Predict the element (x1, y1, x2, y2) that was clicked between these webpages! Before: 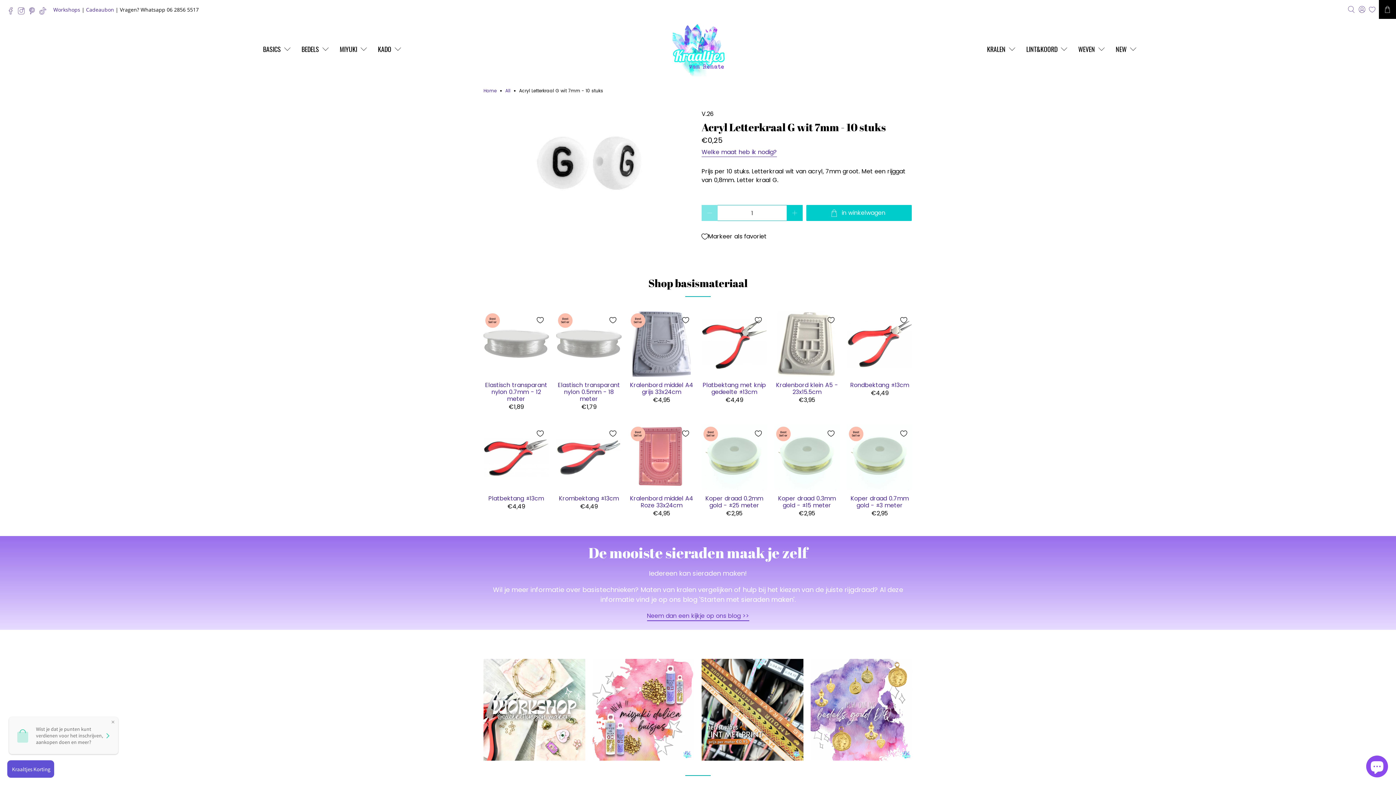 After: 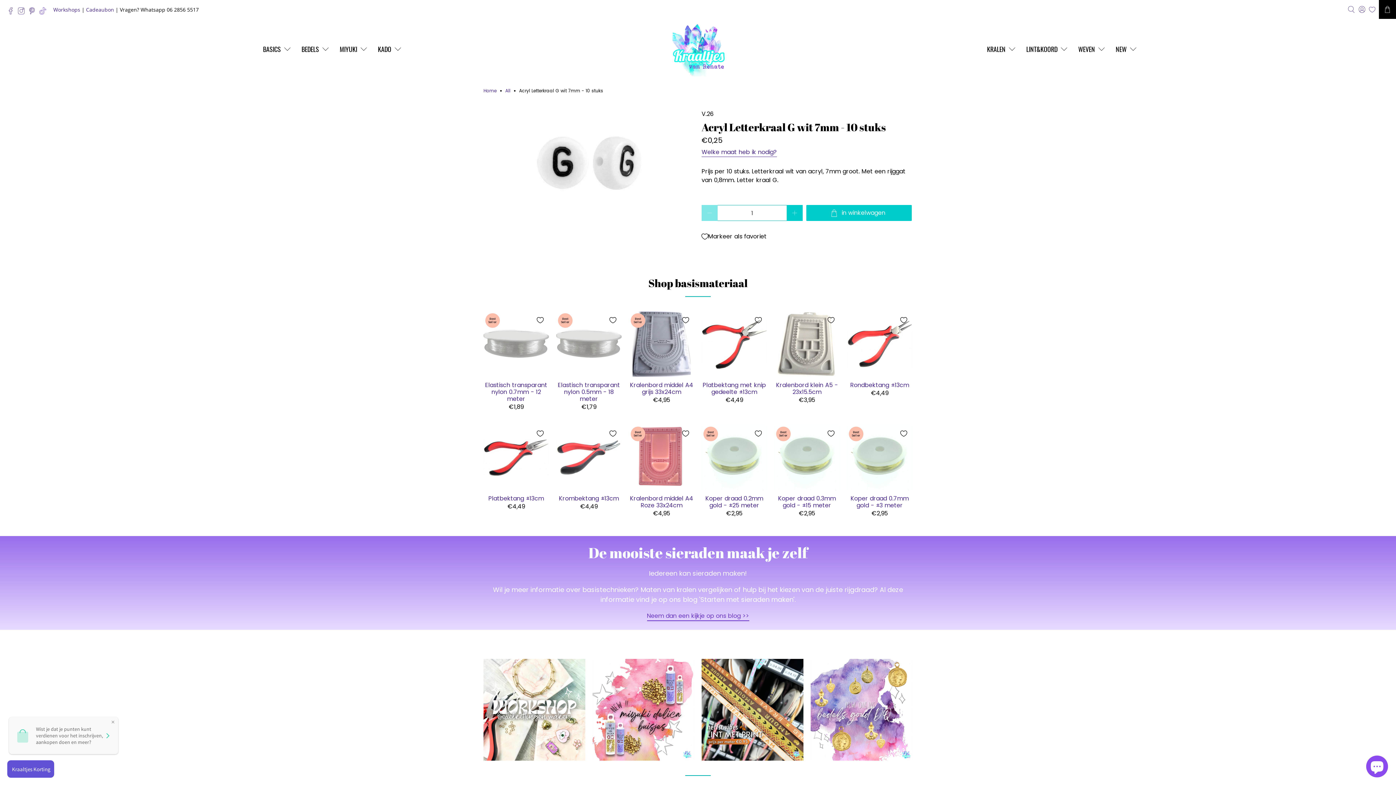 Action: bbox: (39, 8, 49, 15)